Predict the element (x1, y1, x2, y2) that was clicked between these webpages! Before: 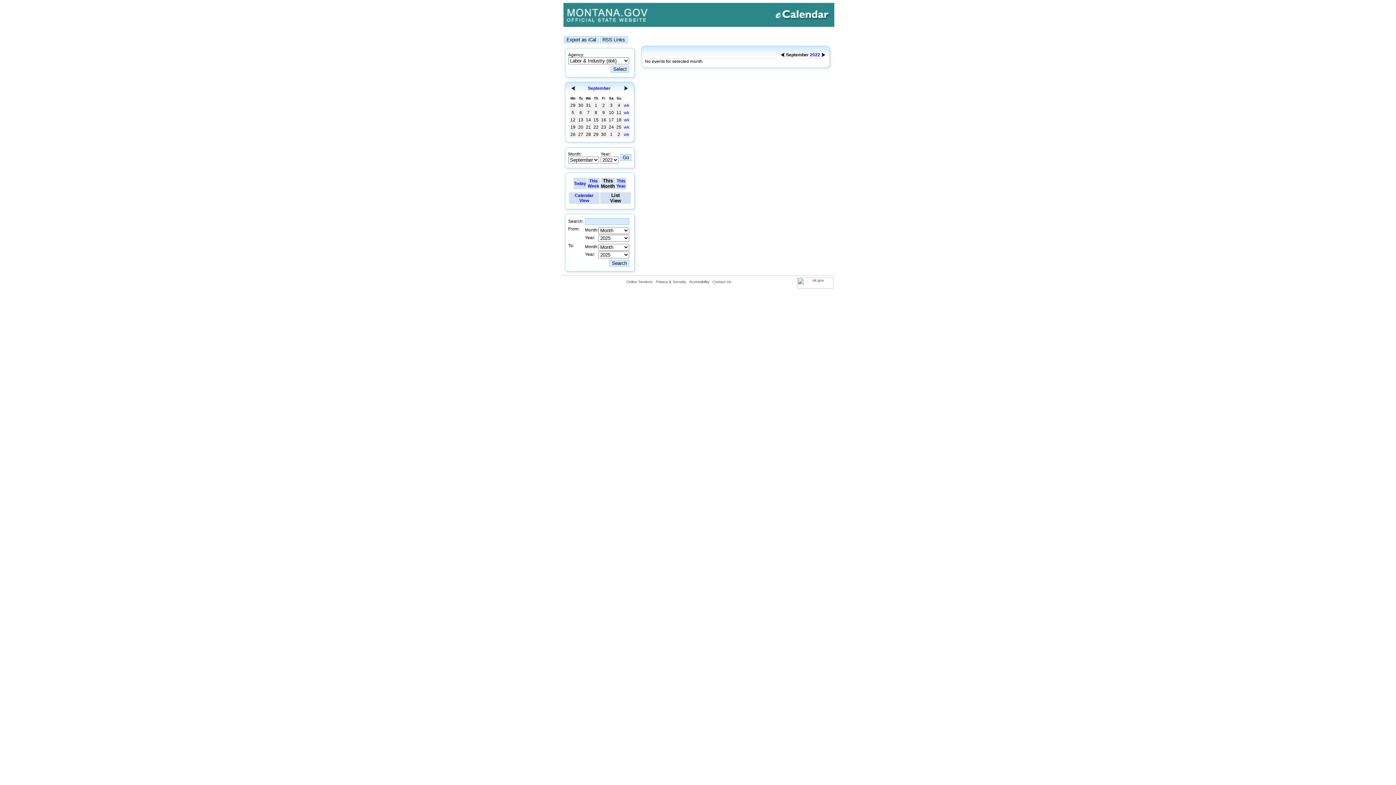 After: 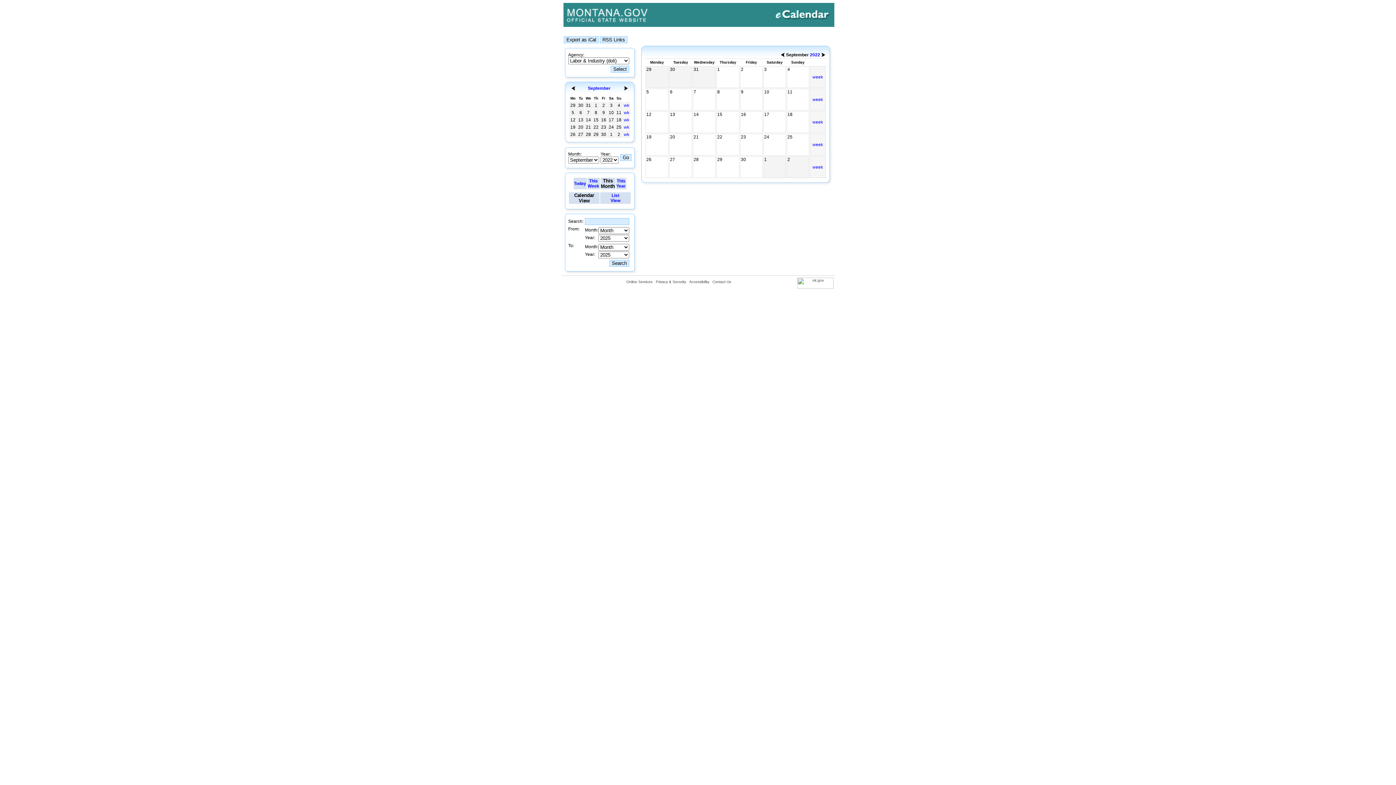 Action: label: Calendar
View bbox: (574, 193, 593, 203)